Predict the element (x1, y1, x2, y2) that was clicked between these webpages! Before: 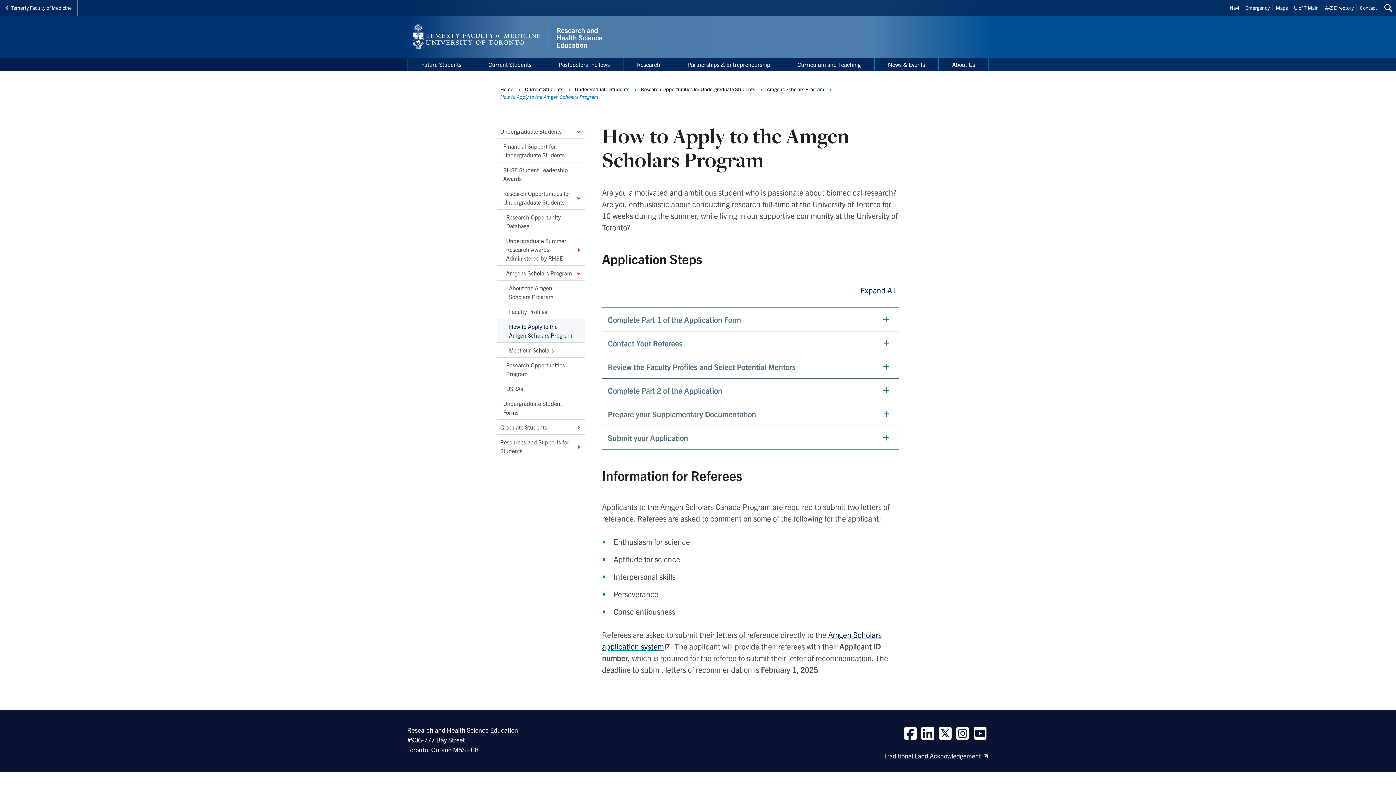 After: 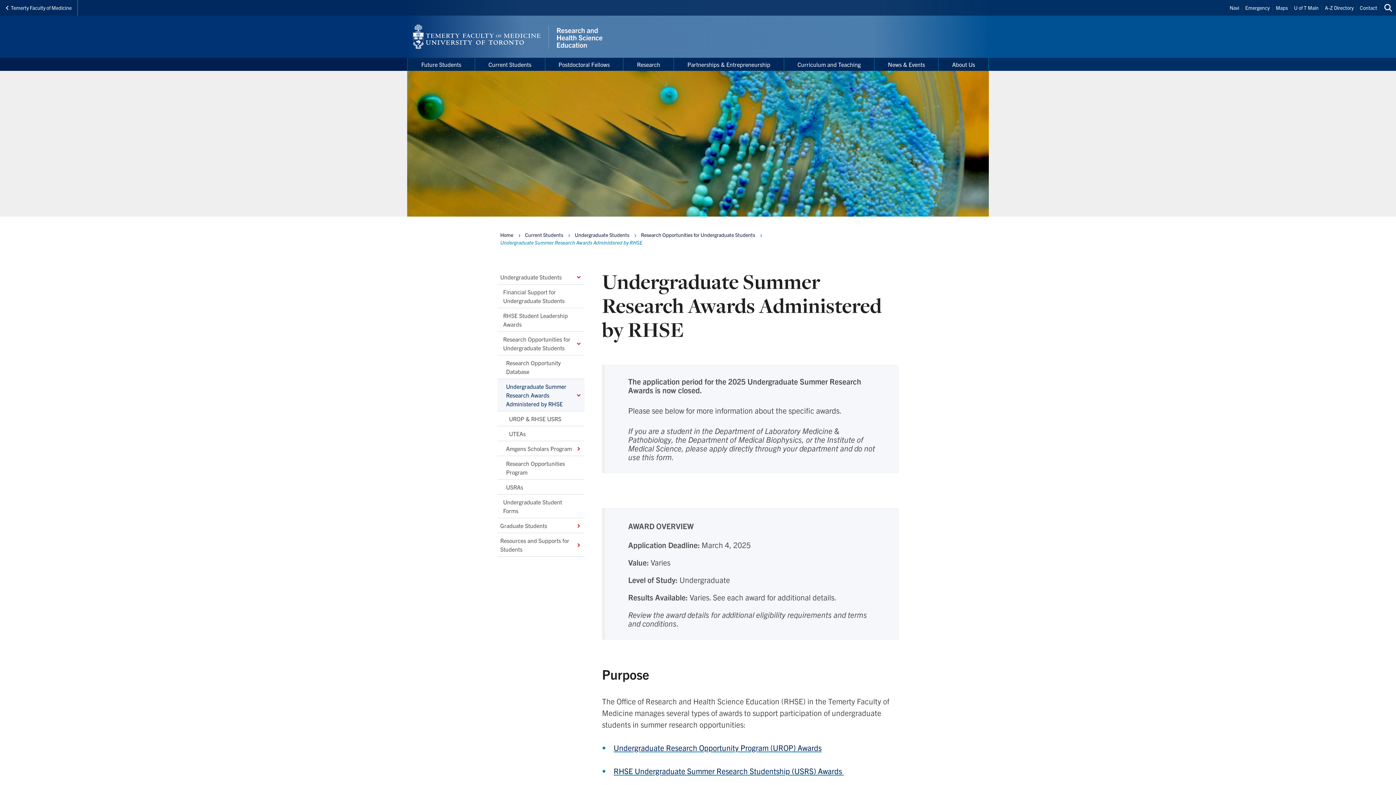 Action: bbox: (497, 233, 584, 265) label: Undergraduate Summer Research Awards Administered by RHSE